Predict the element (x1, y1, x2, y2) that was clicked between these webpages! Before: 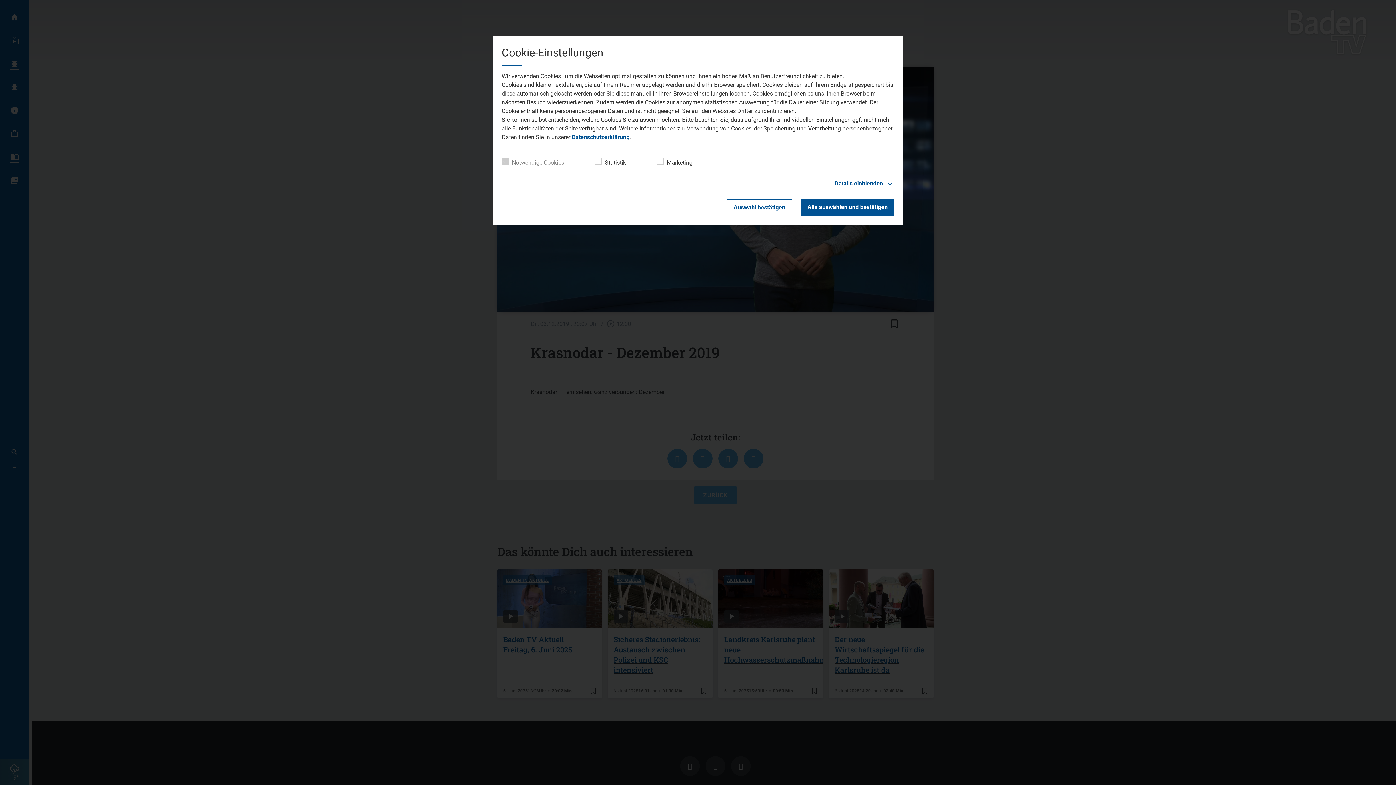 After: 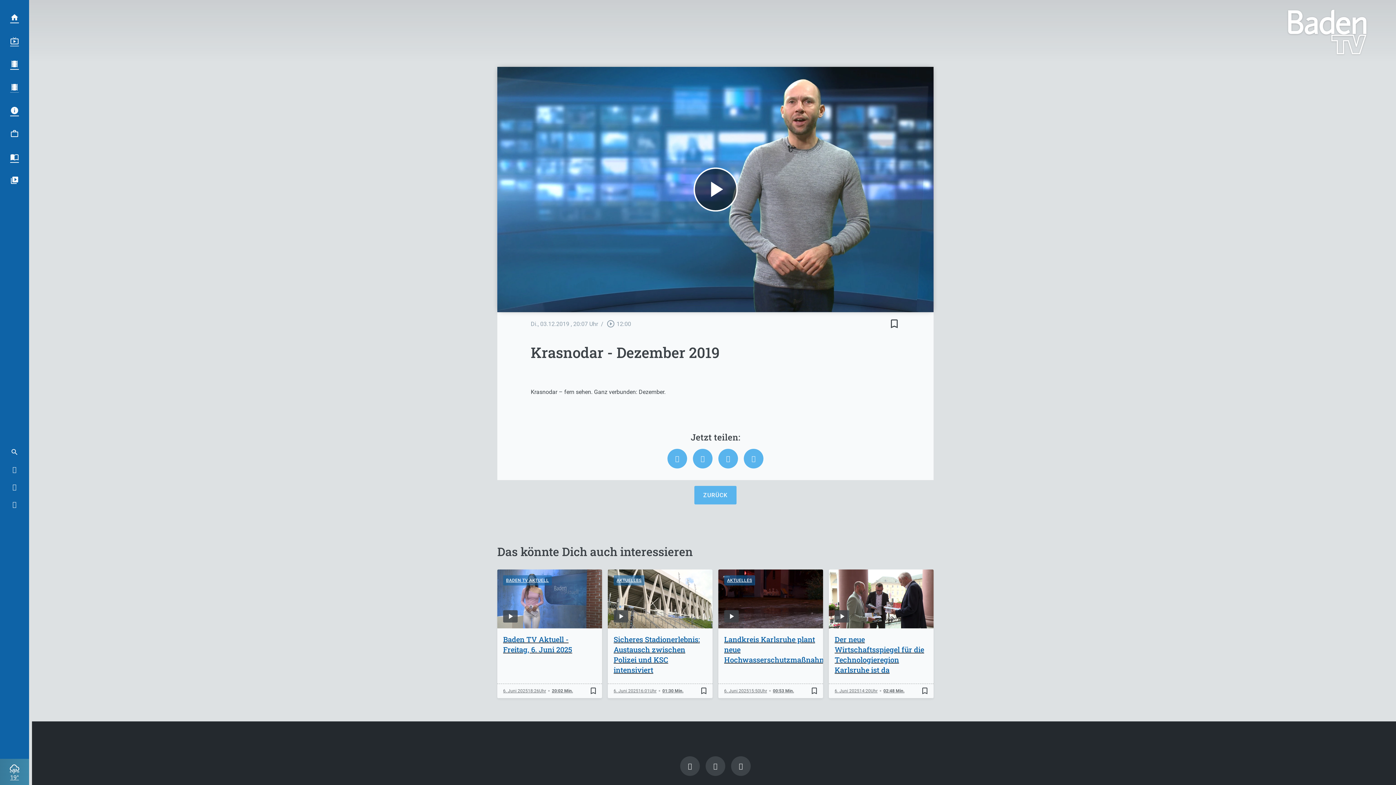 Action: bbox: (801, 199, 894, 216) label: Alle auswählen und bestätigen